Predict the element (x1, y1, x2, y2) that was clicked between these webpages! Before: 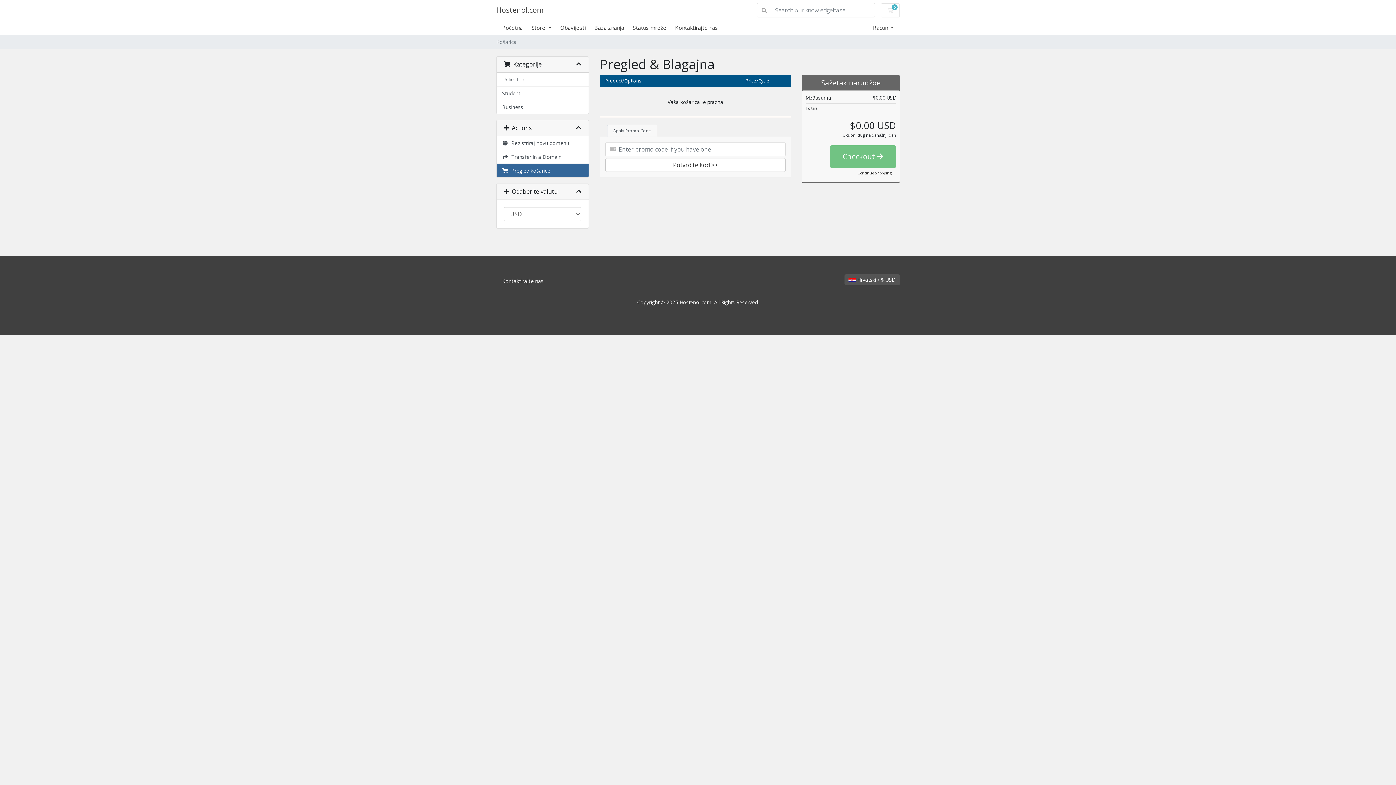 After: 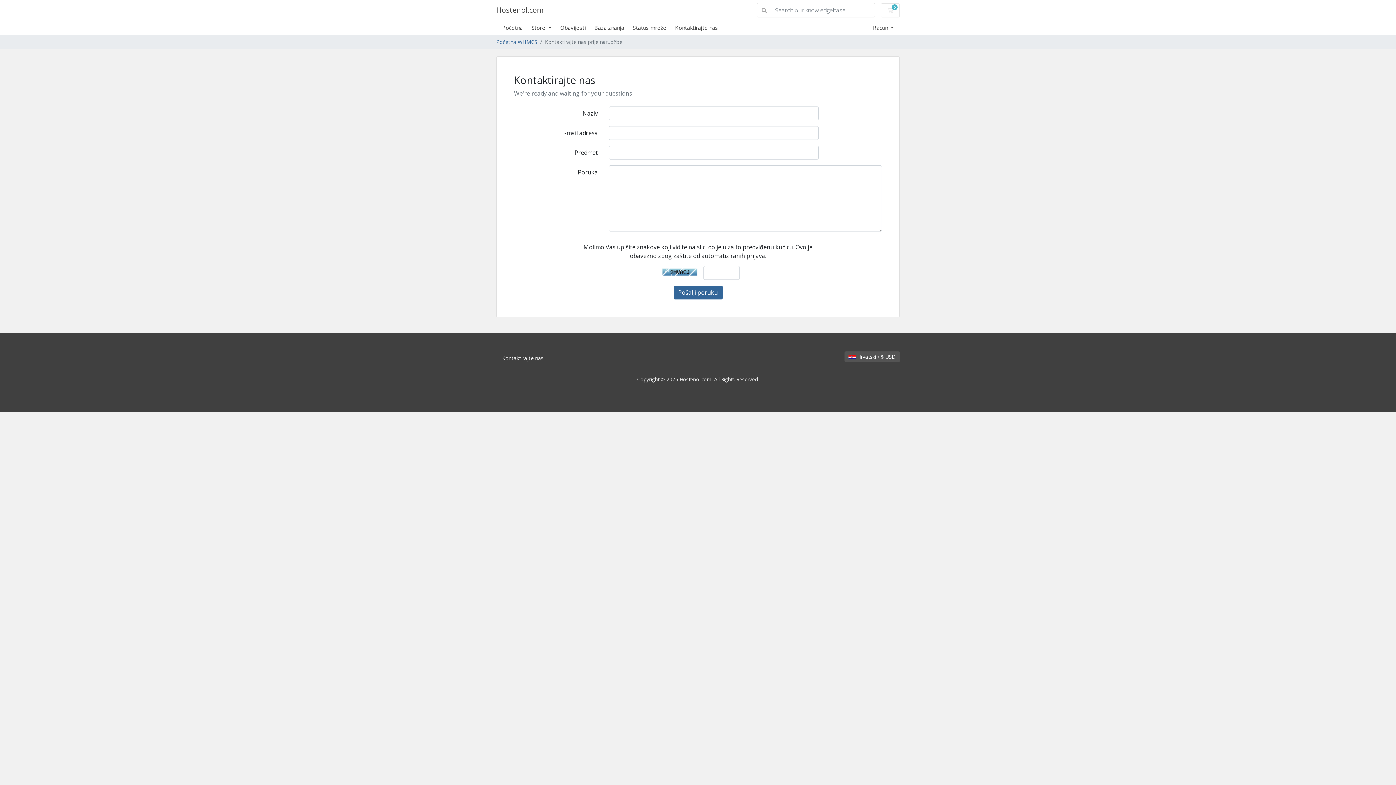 Action: label: Kontaktirajte nas bbox: (675, 24, 726, 31)